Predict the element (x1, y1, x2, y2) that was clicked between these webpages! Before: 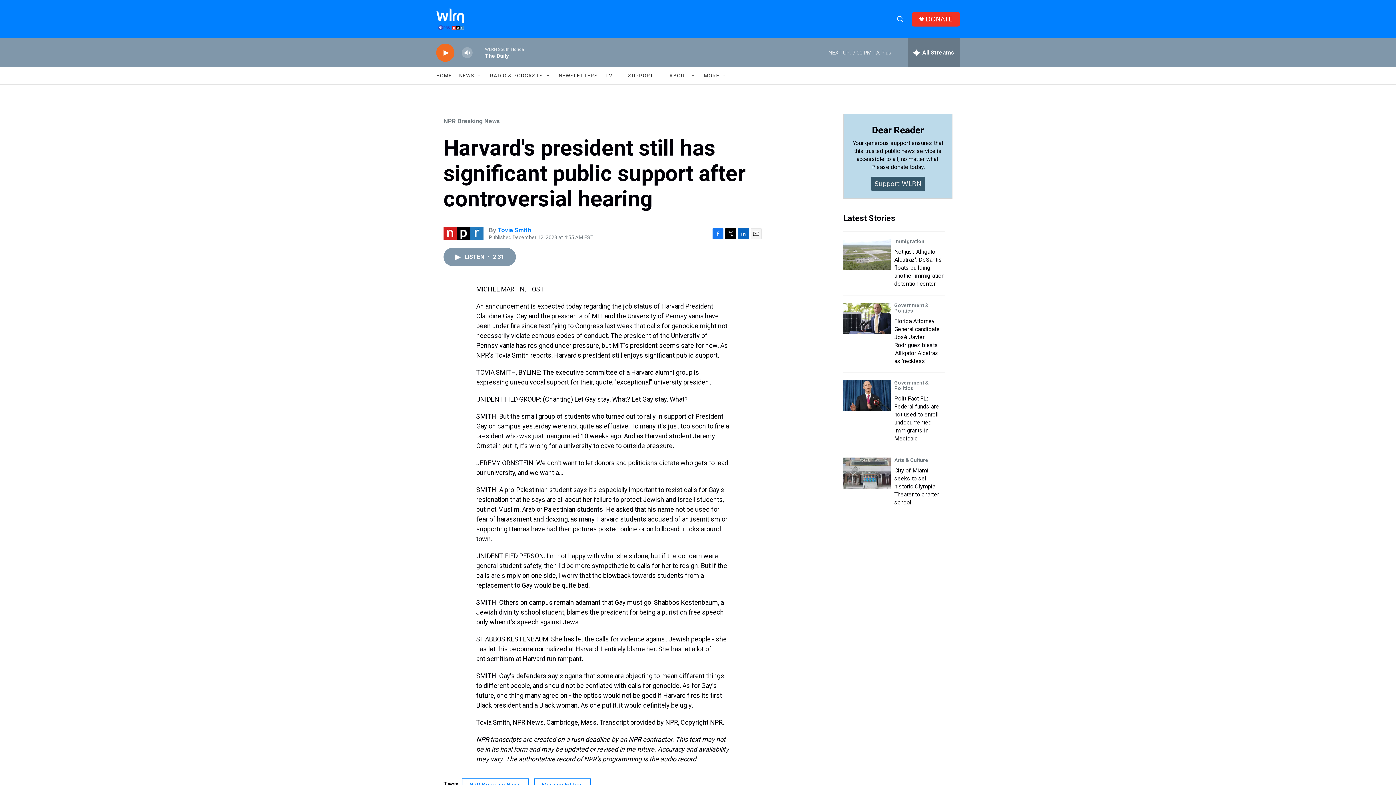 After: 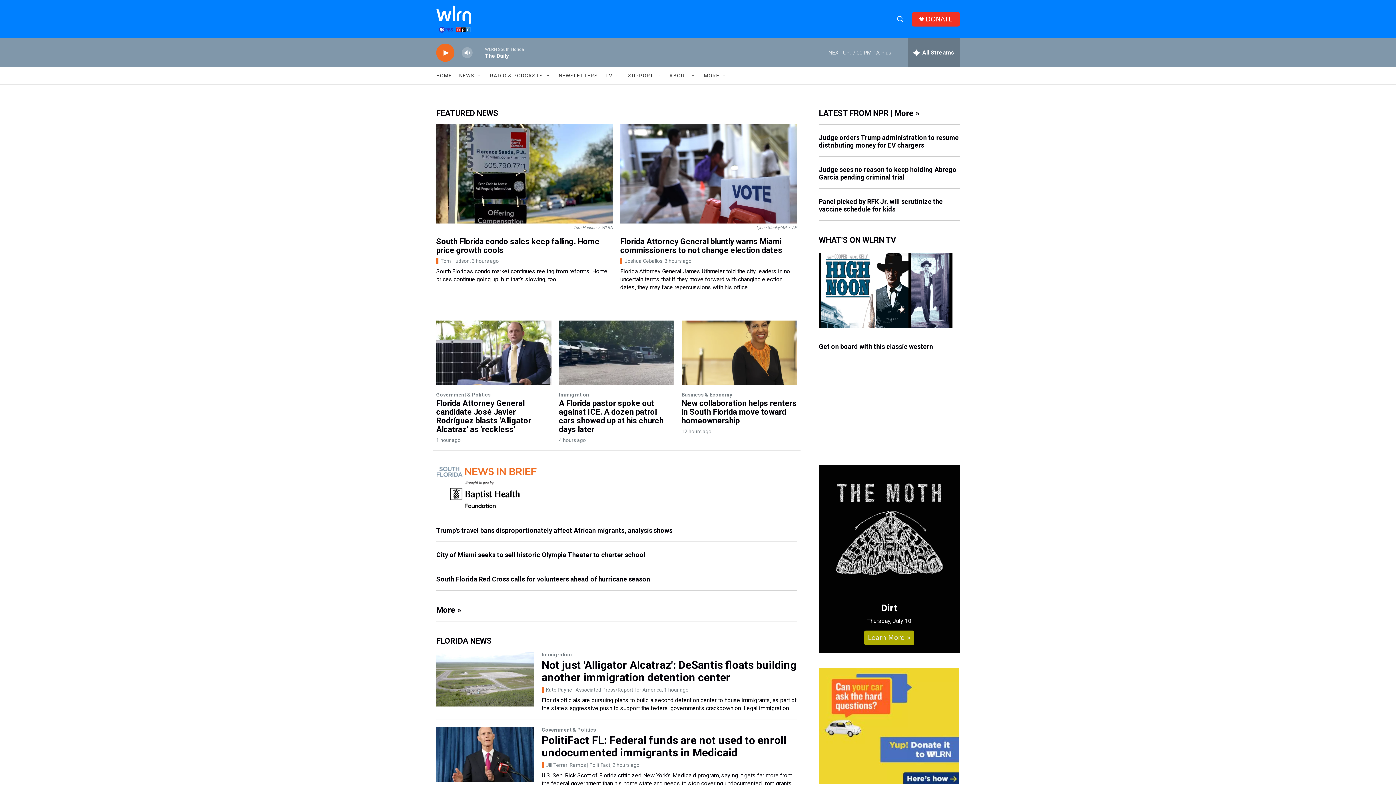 Action: label: HOME bbox: (436, 67, 452, 84)